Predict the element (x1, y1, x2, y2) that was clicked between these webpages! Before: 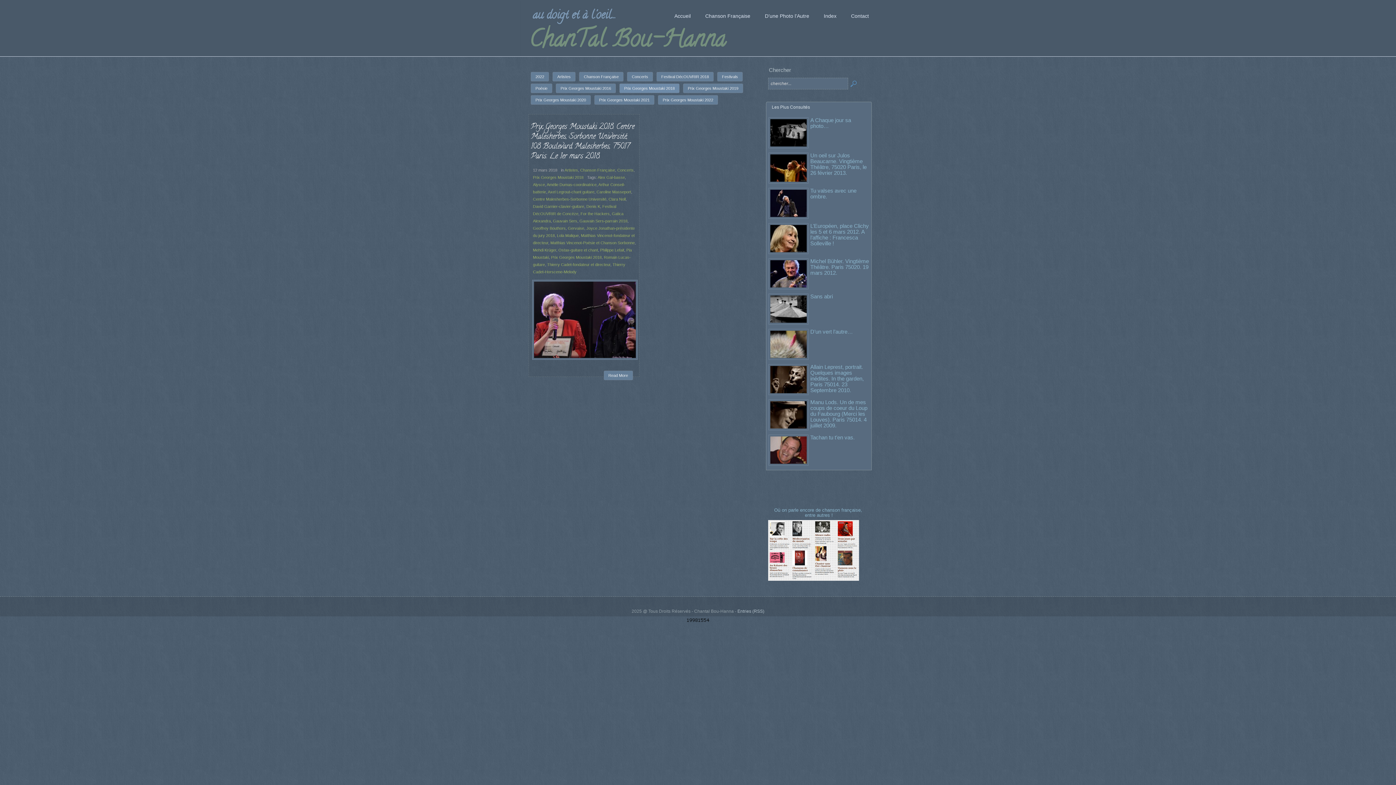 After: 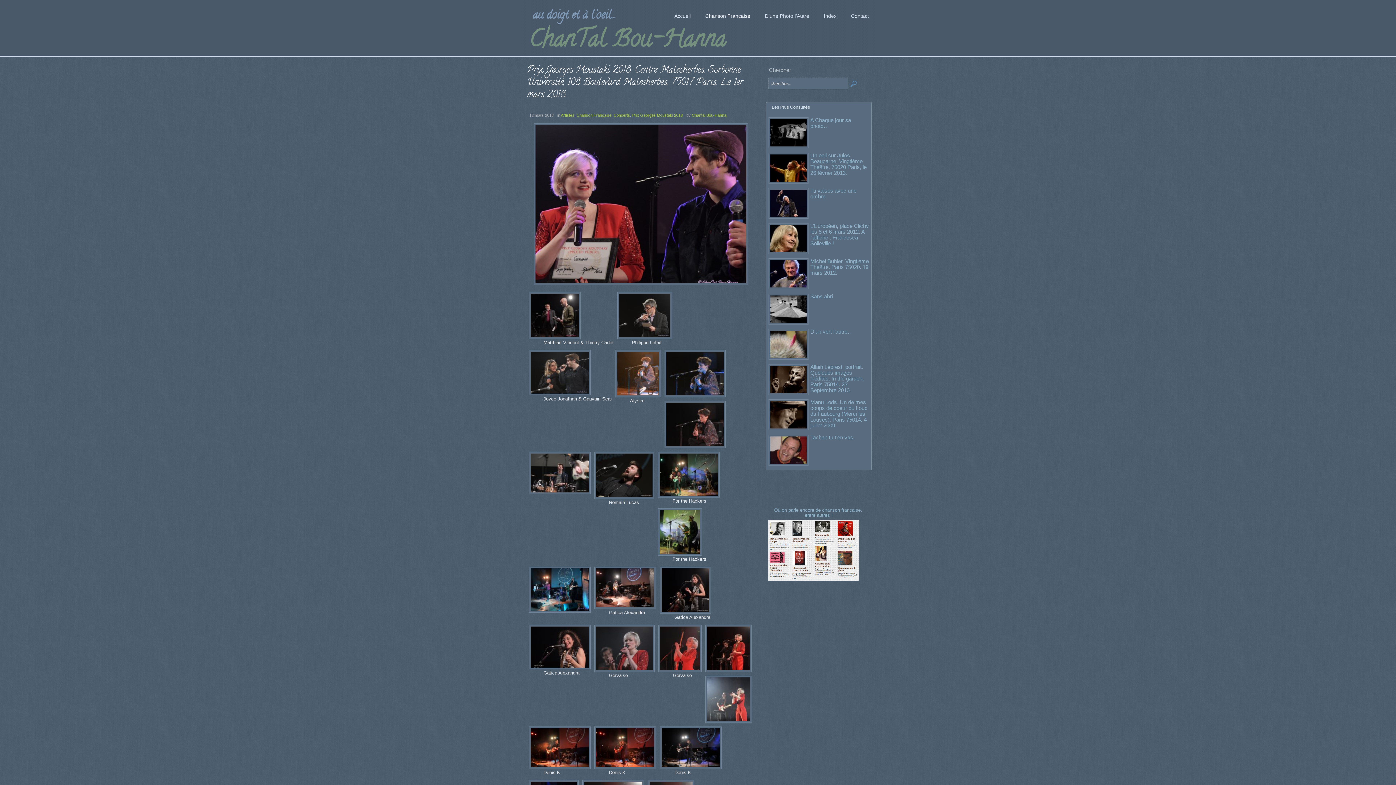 Action: label: Prix Georges Moustaki 2018. Centre Malesherbes, Sorbonne Université, 108 Boulevard Malesherbes, 75017 Paris. Le 1er mars 2018. bbox: (530, 121, 634, 162)